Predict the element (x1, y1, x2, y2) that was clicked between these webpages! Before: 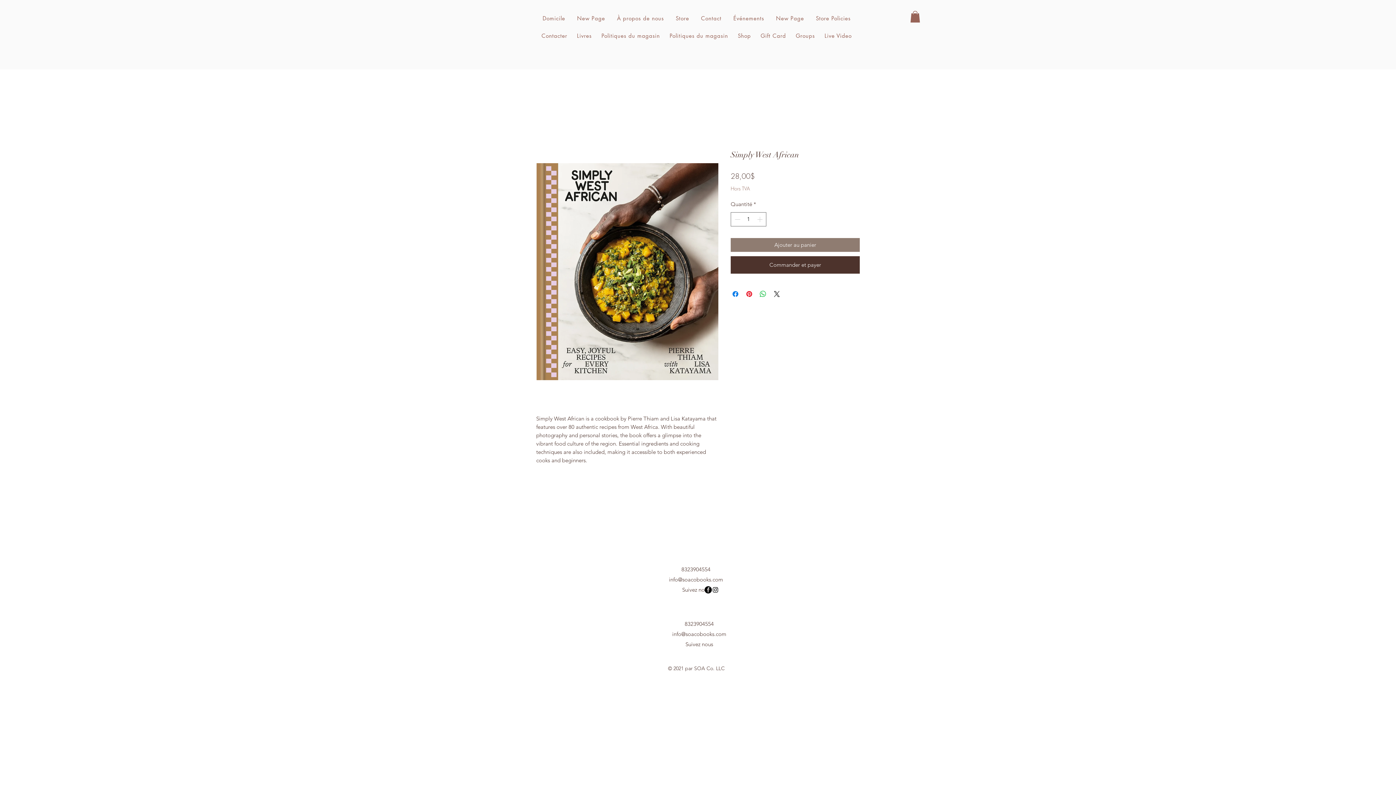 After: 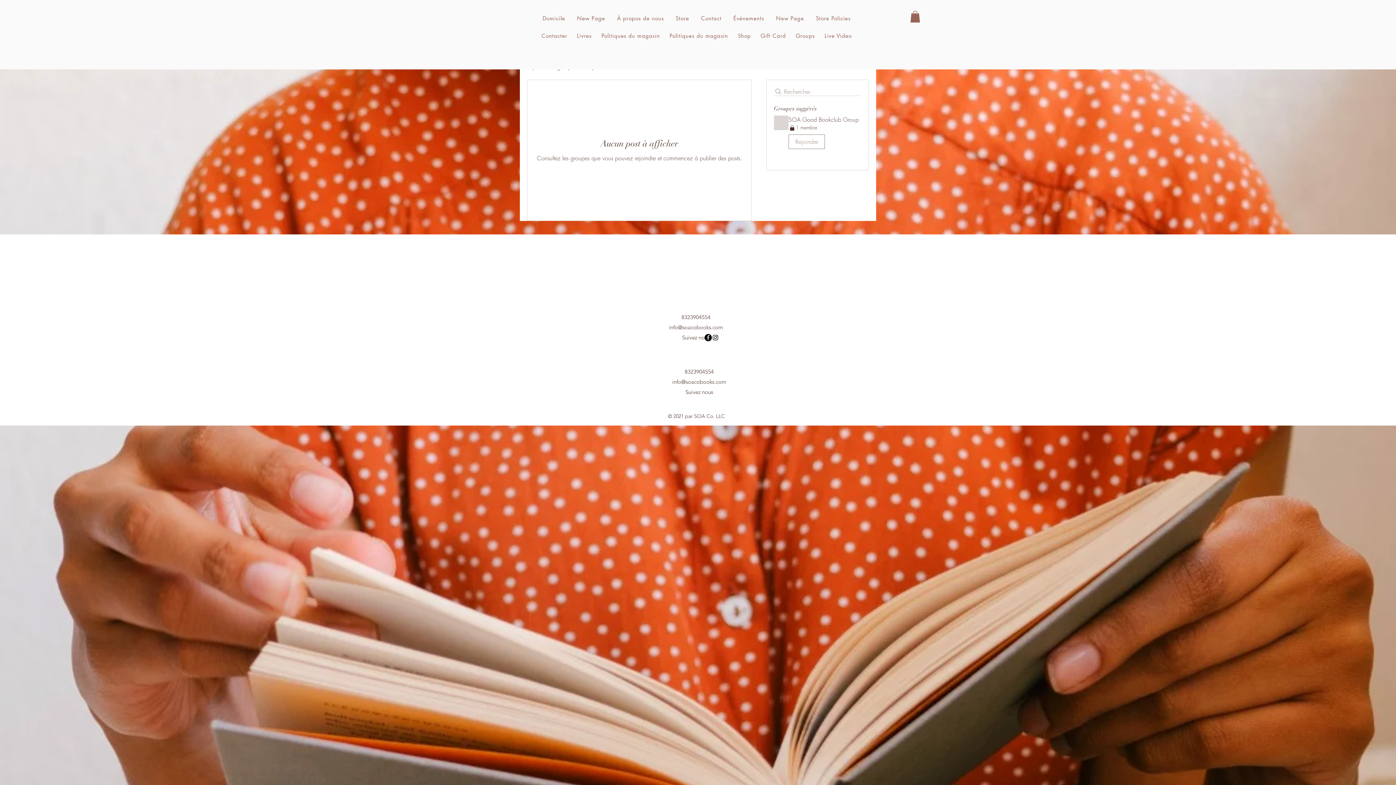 Action: label: Groups bbox: (791, 28, 819, 43)